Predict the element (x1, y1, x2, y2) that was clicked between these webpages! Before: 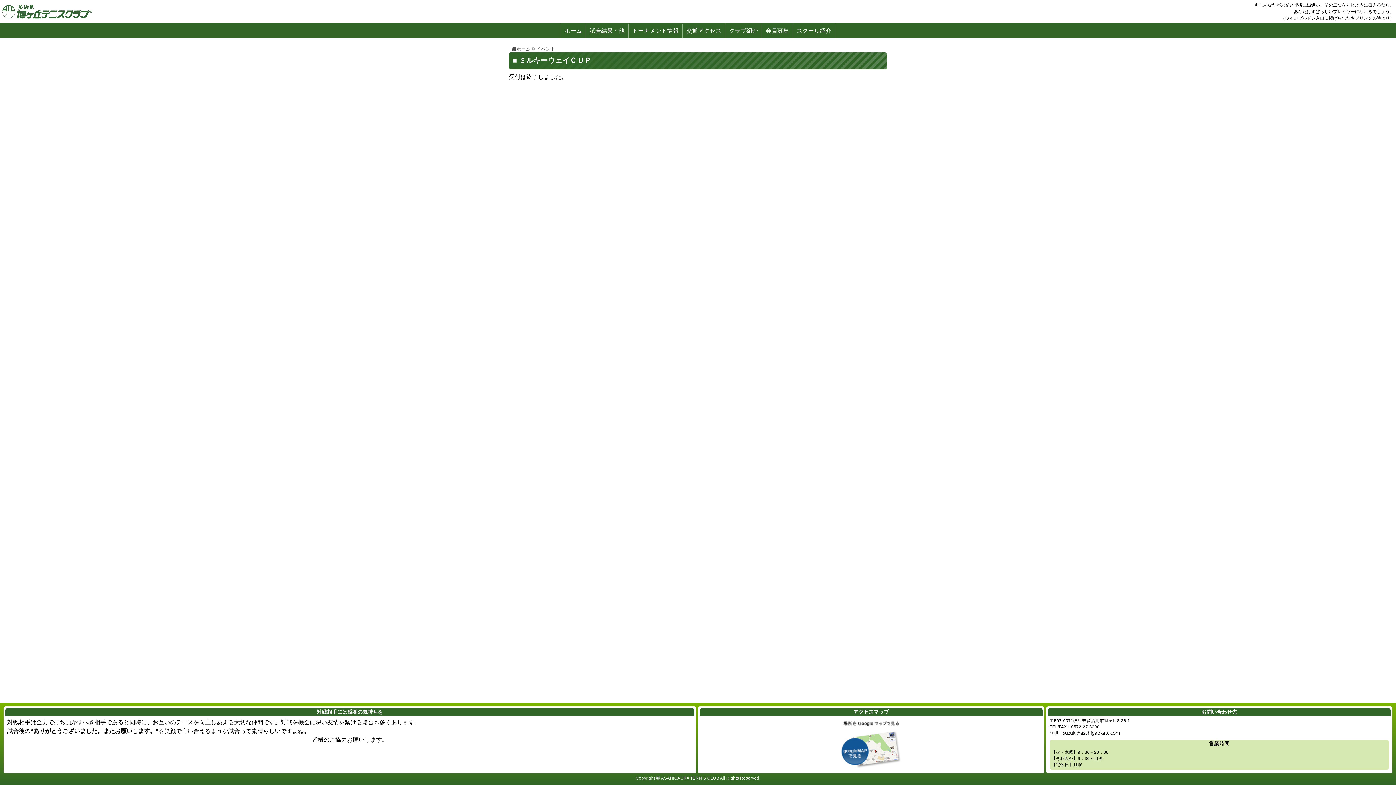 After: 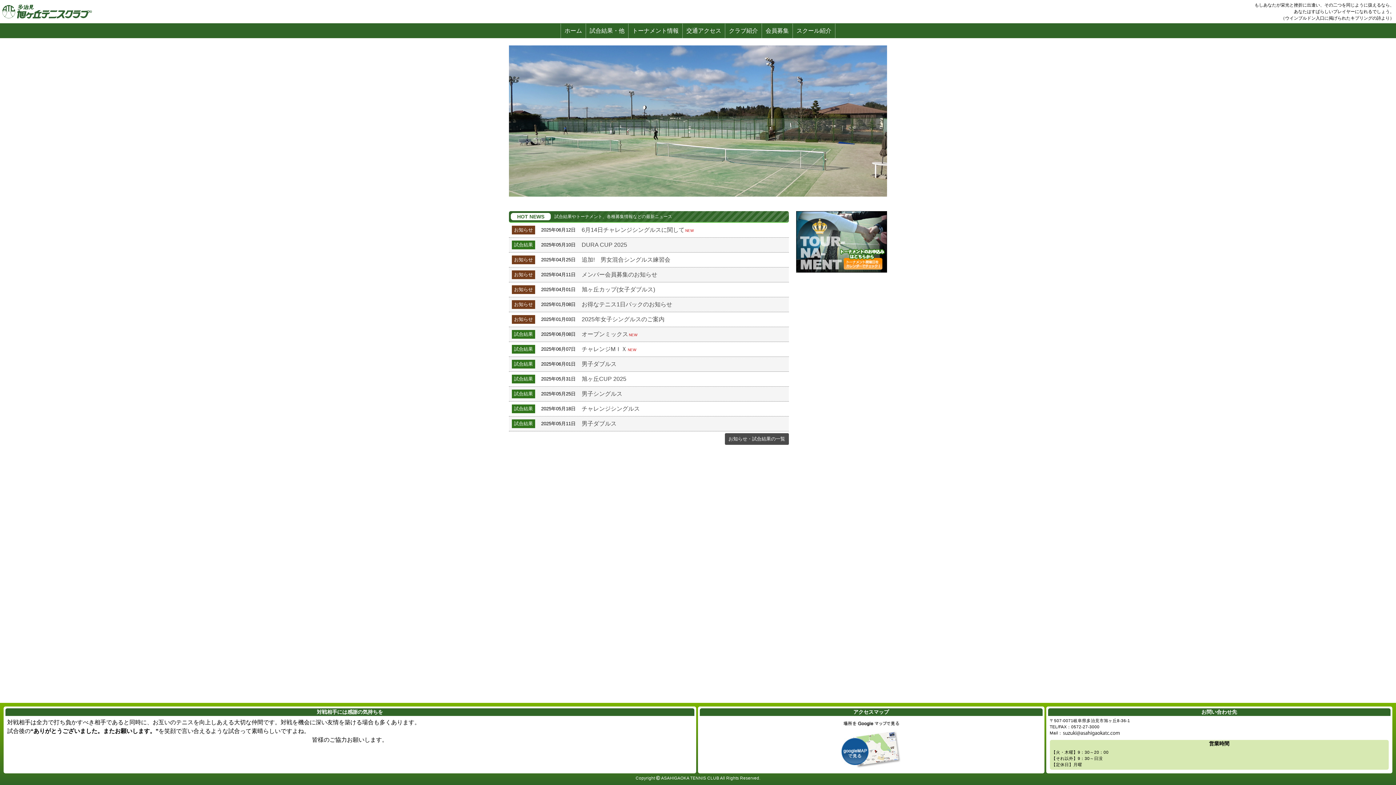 Action: bbox: (1, 4, 110, 18)